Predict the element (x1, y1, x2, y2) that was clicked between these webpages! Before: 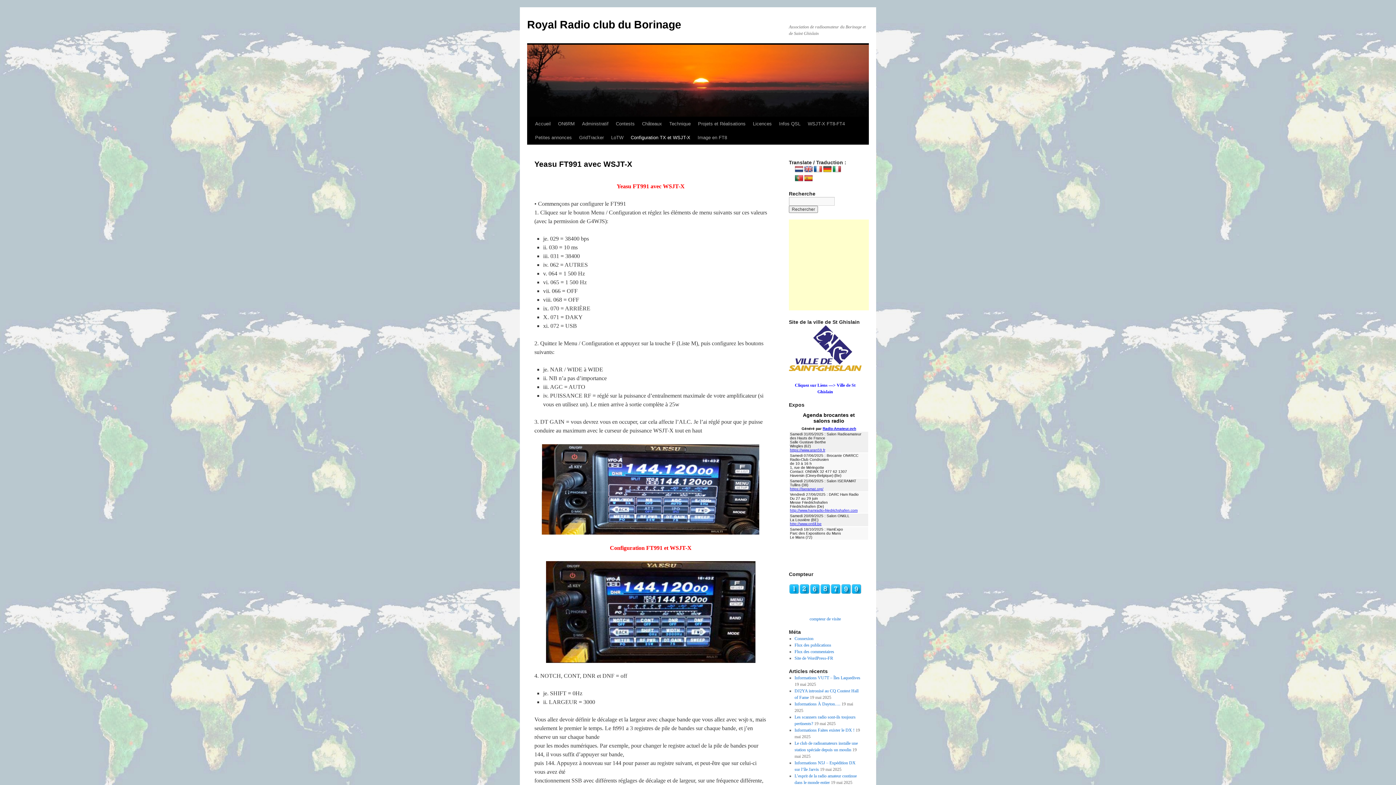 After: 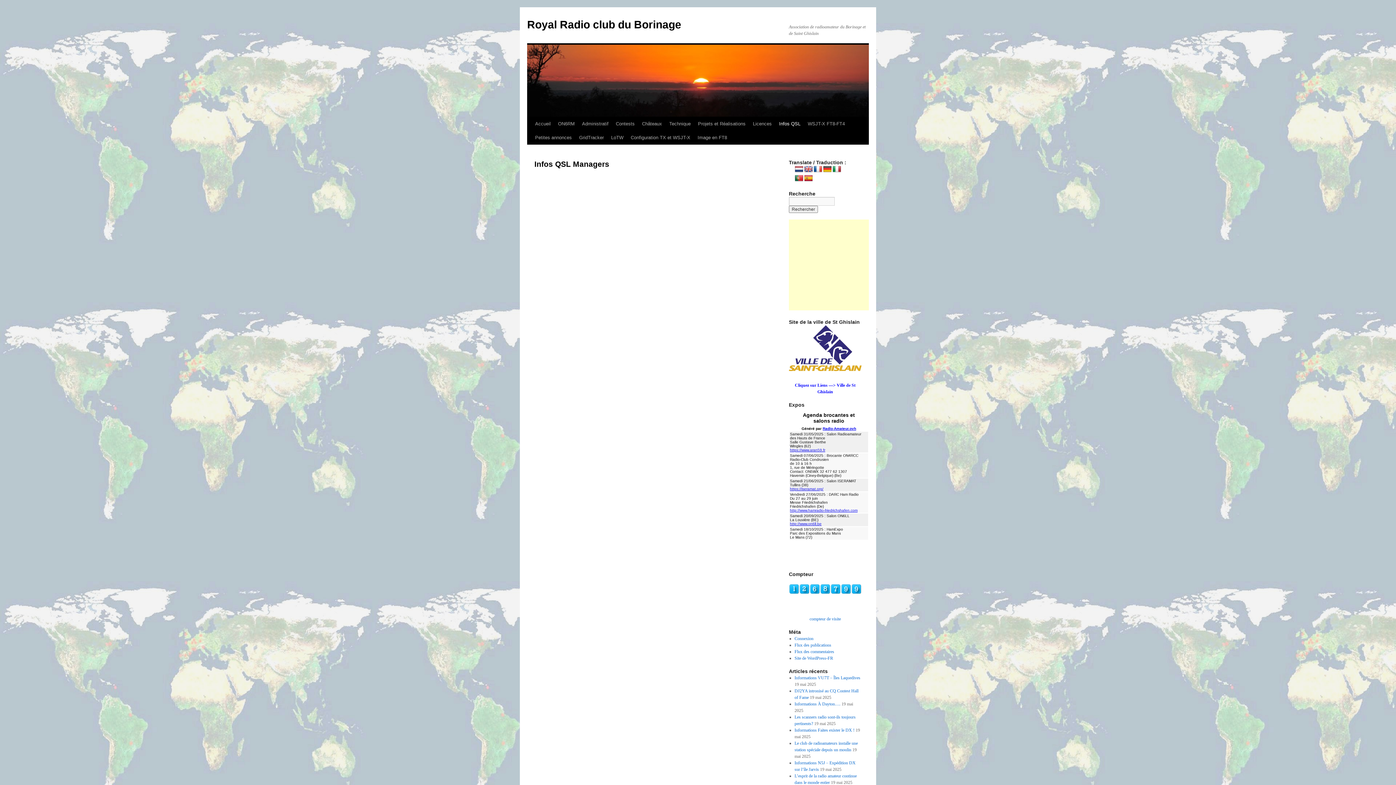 Action: bbox: (775, 117, 804, 130) label: Infos QSL